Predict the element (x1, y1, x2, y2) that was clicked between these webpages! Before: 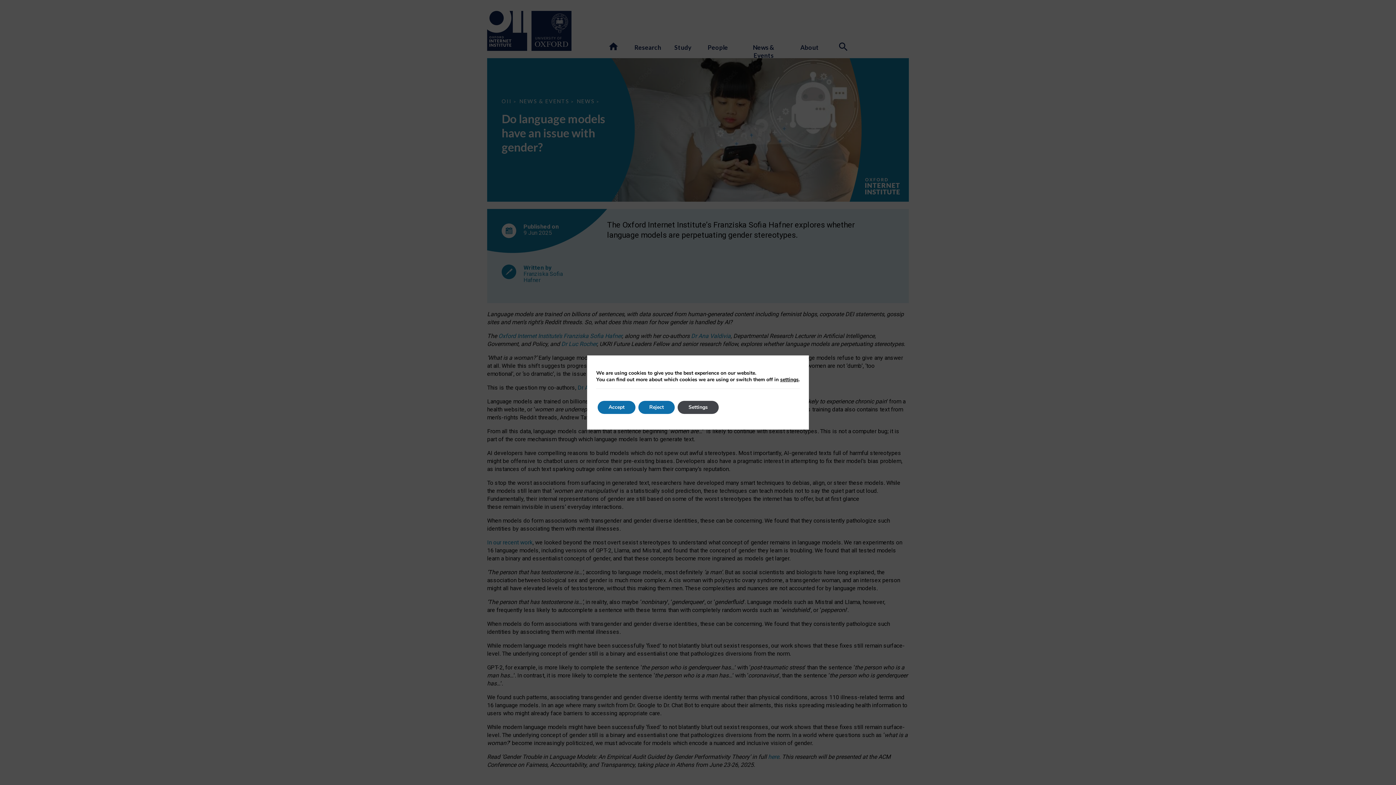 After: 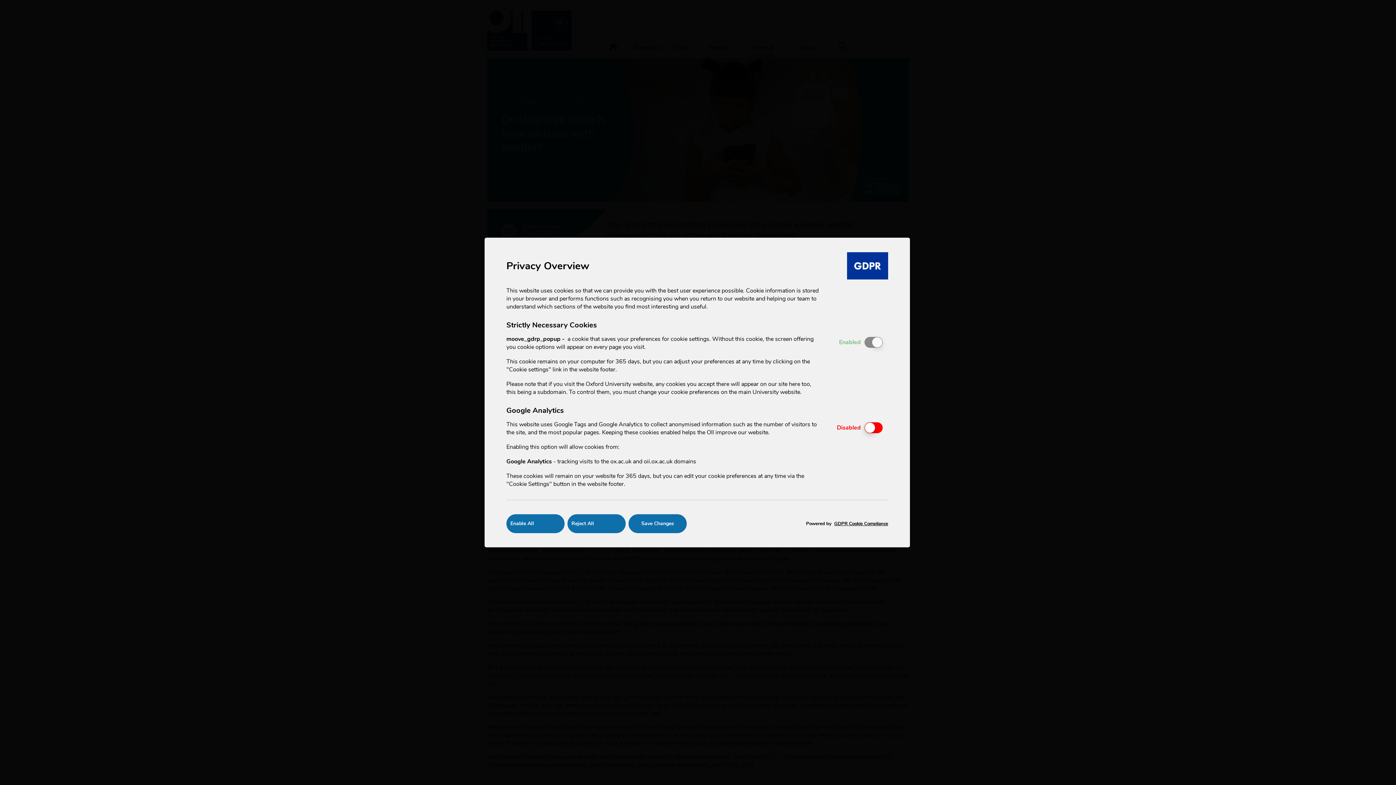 Action: label: settings bbox: (780, 376, 798, 383)